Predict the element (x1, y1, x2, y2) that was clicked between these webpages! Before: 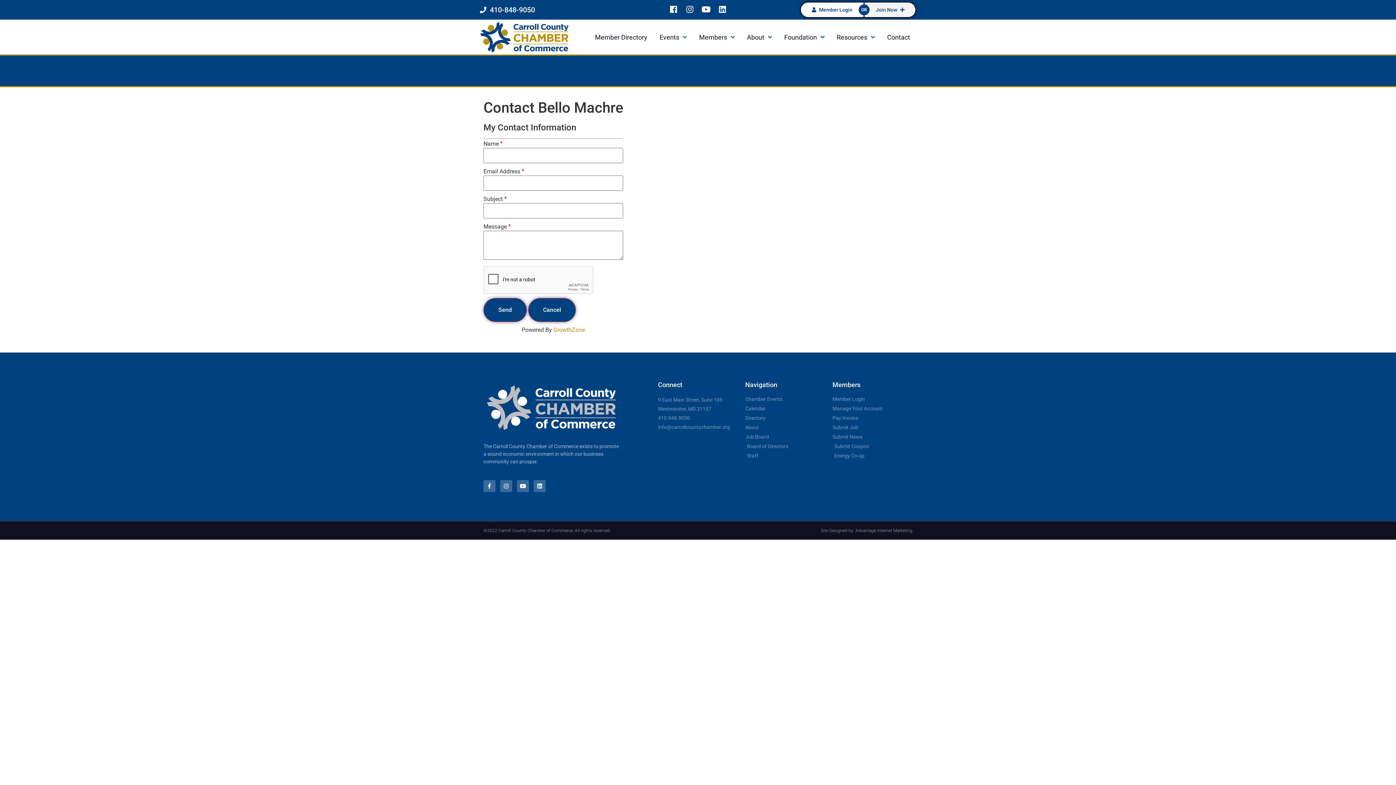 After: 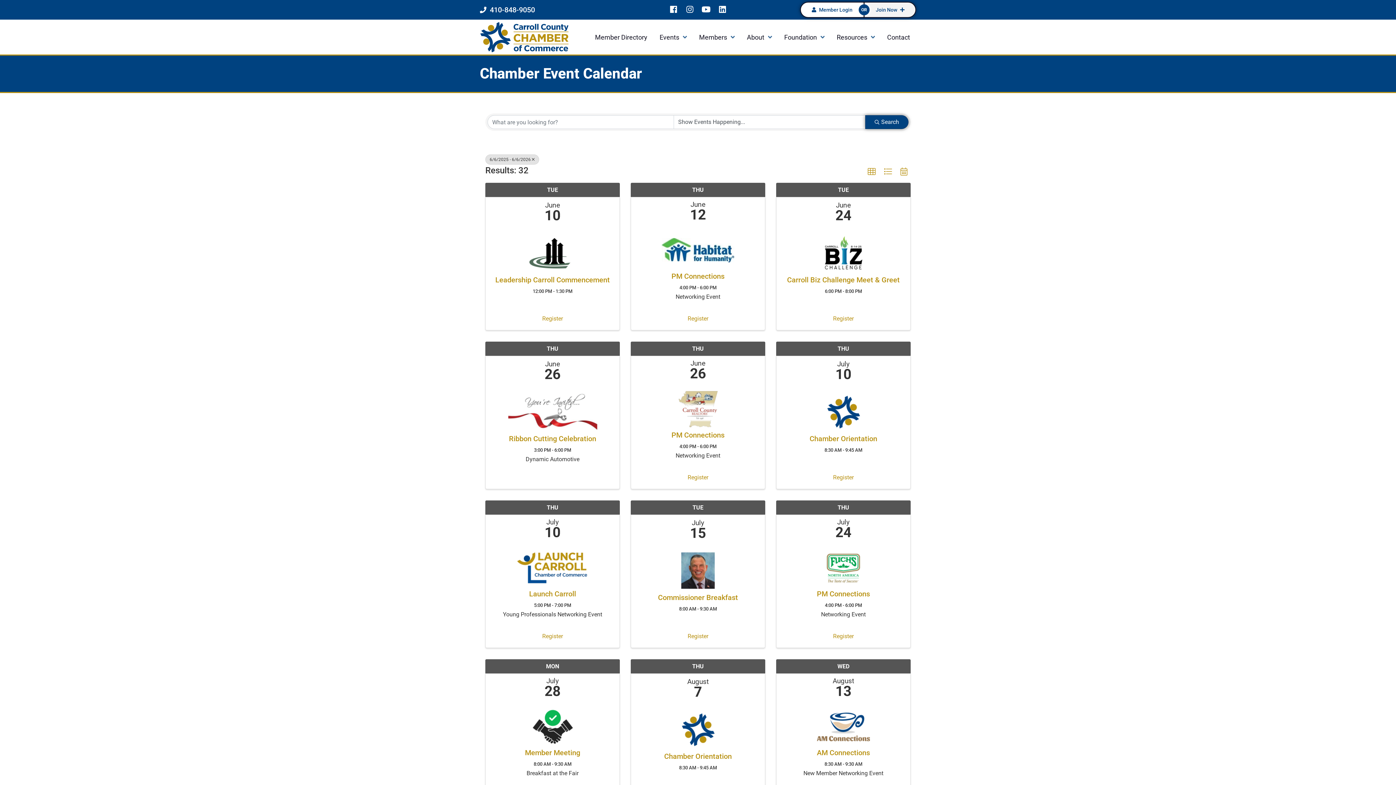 Action: bbox: (745, 405, 825, 412) label: Calendar